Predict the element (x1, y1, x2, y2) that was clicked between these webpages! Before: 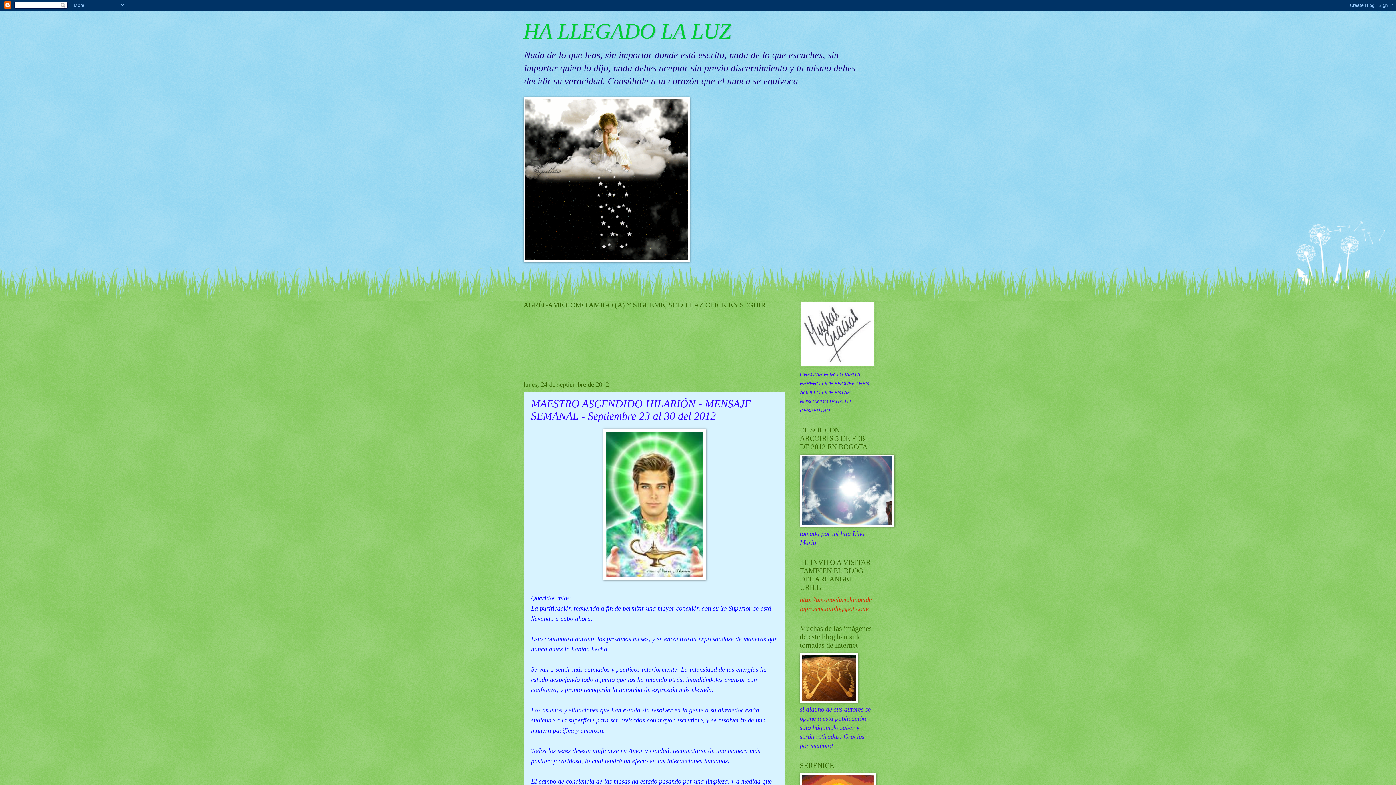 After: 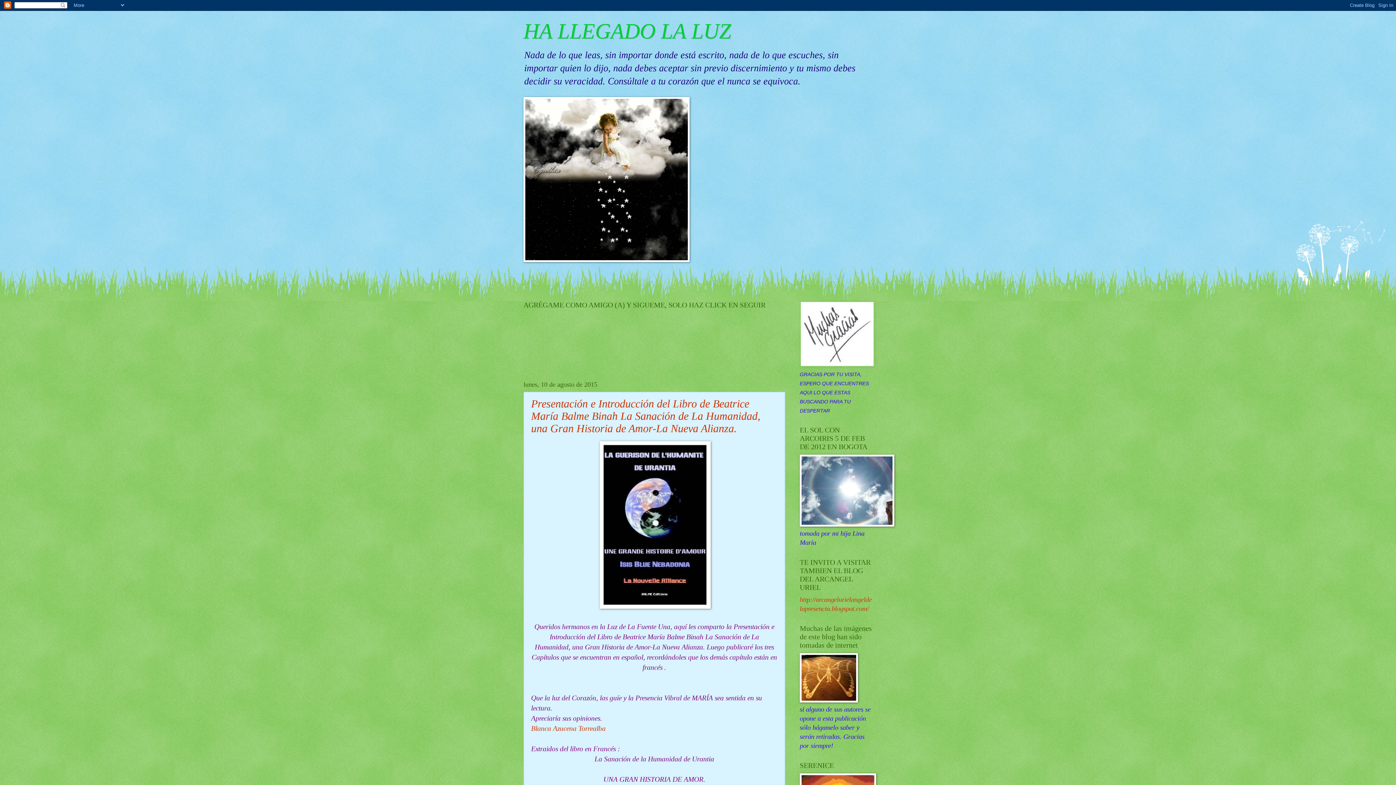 Action: label: HA LLEGADO LA LUZ bbox: (523, 19, 731, 43)